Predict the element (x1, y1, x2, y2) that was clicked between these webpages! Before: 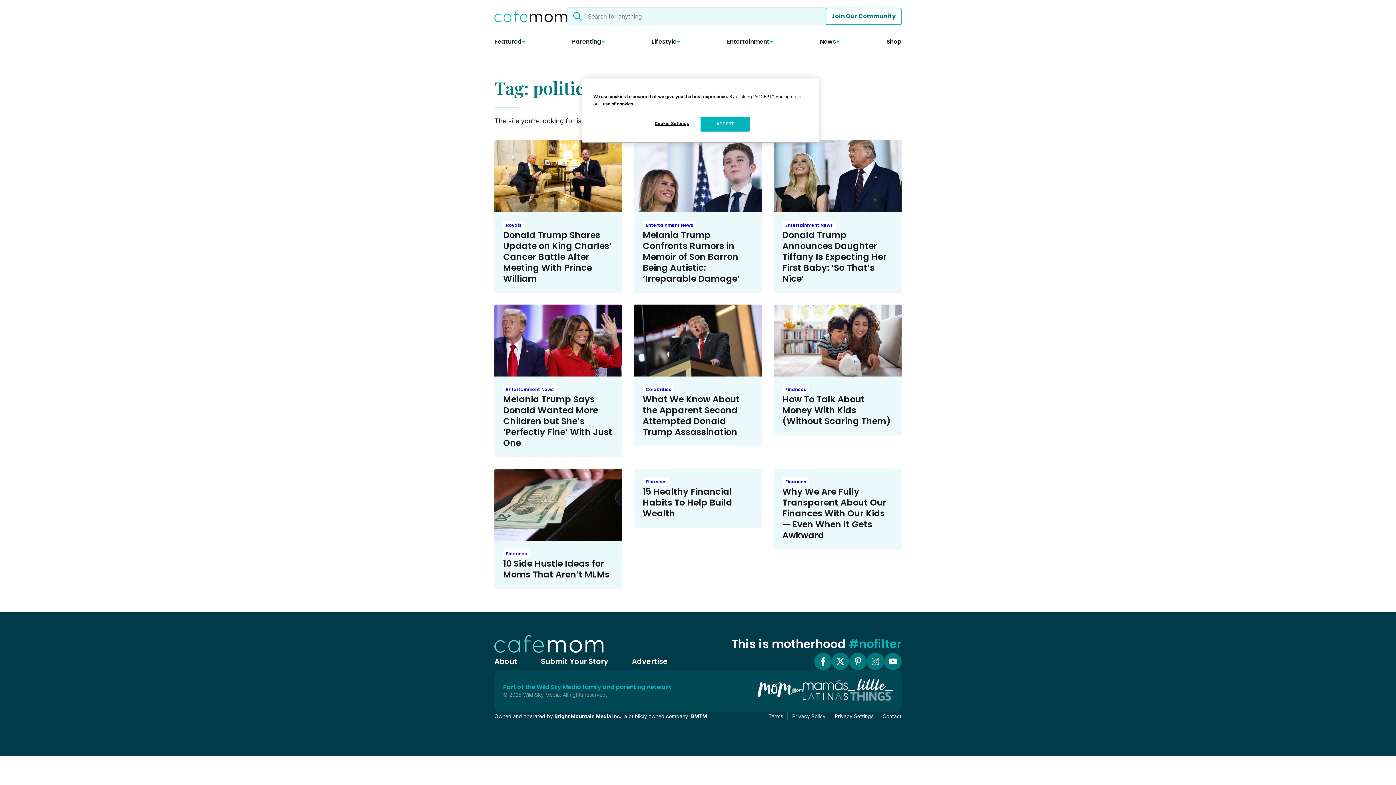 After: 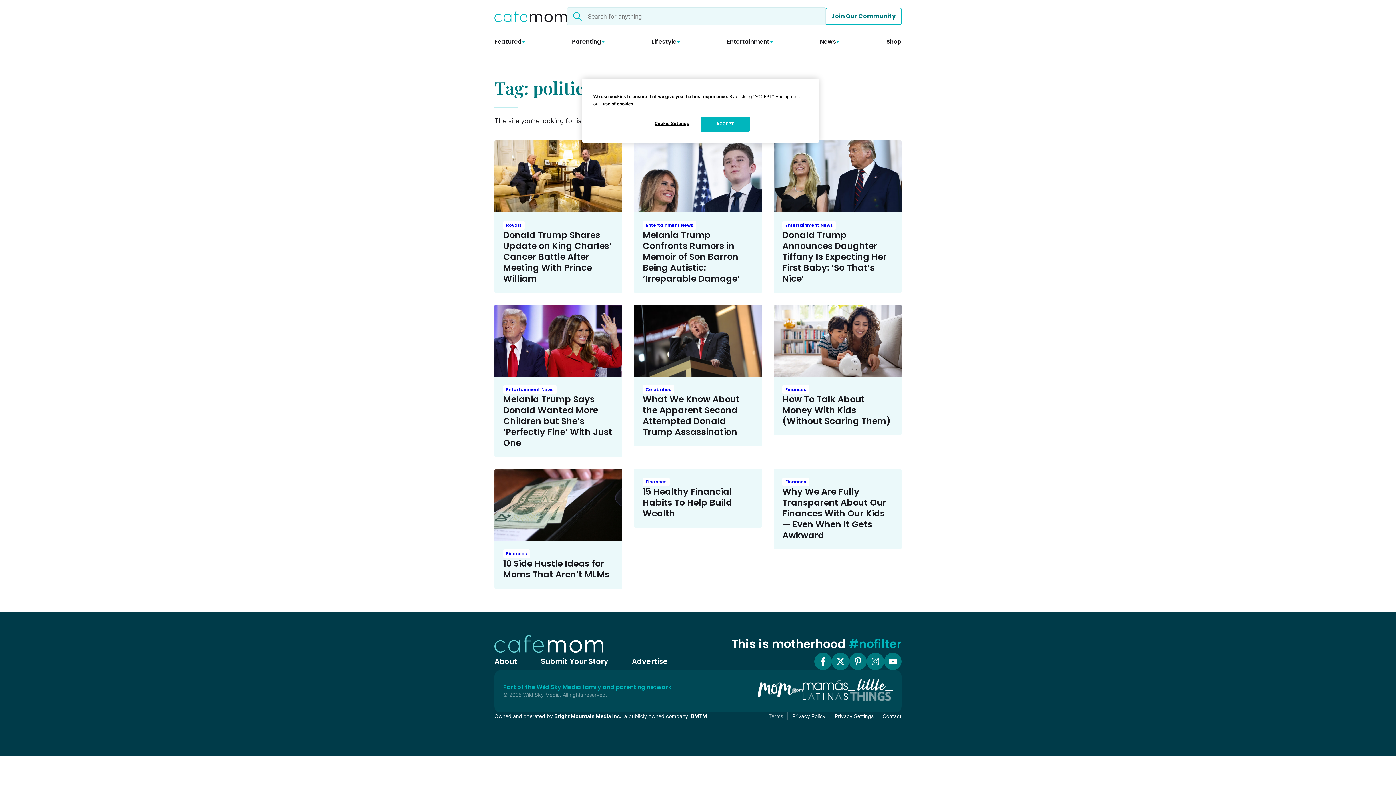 Action: label: Terms bbox: (768, 712, 783, 720)